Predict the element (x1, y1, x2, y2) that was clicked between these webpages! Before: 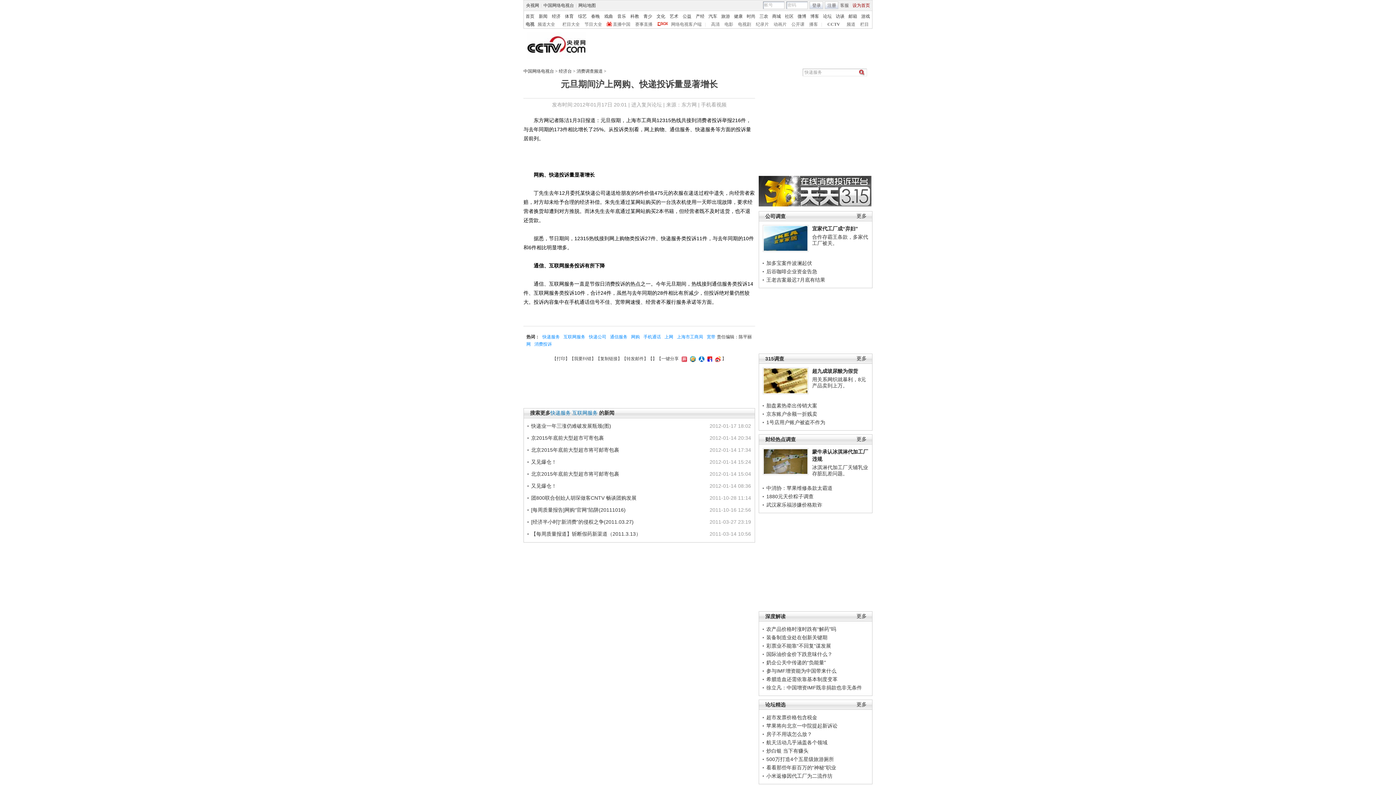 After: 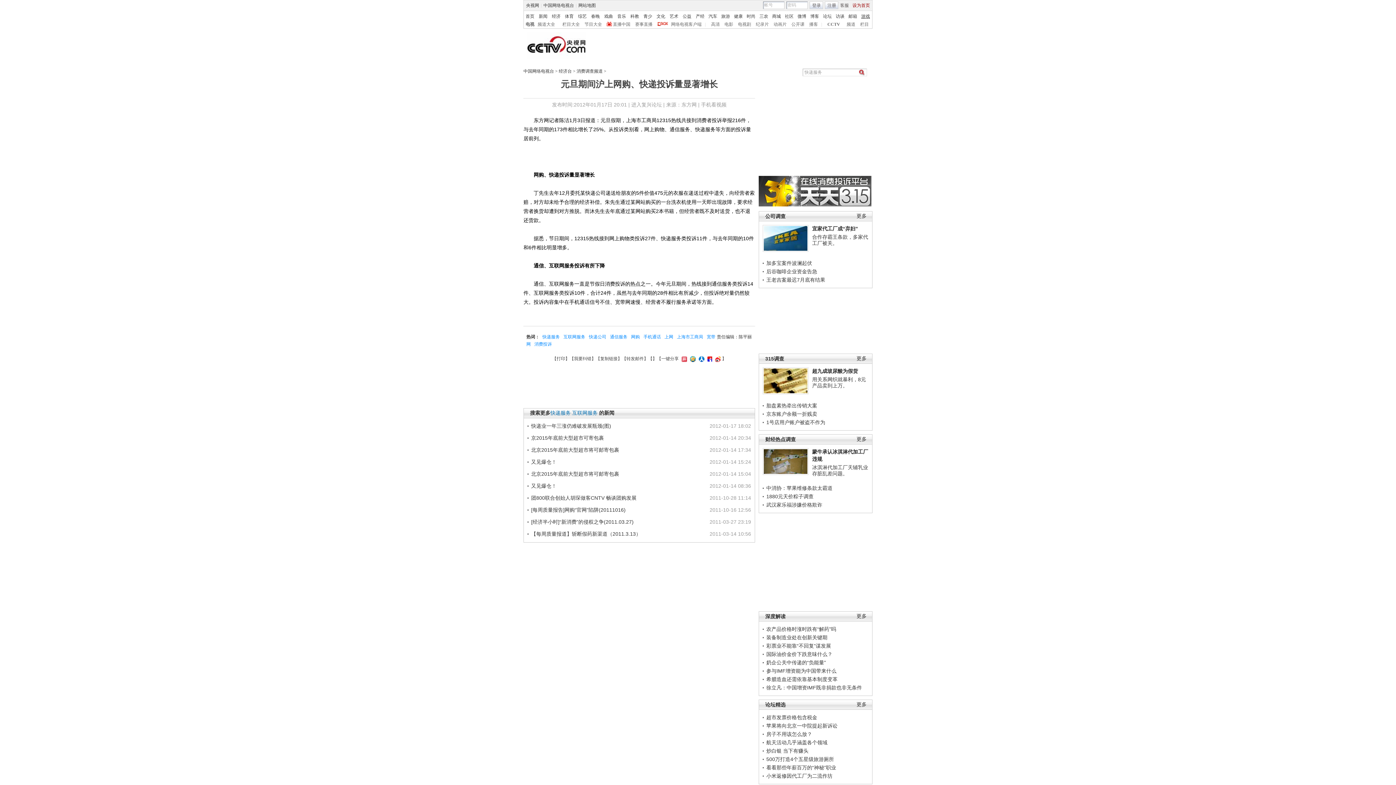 Action: label: 游戏 bbox: (861, 13, 870, 18)